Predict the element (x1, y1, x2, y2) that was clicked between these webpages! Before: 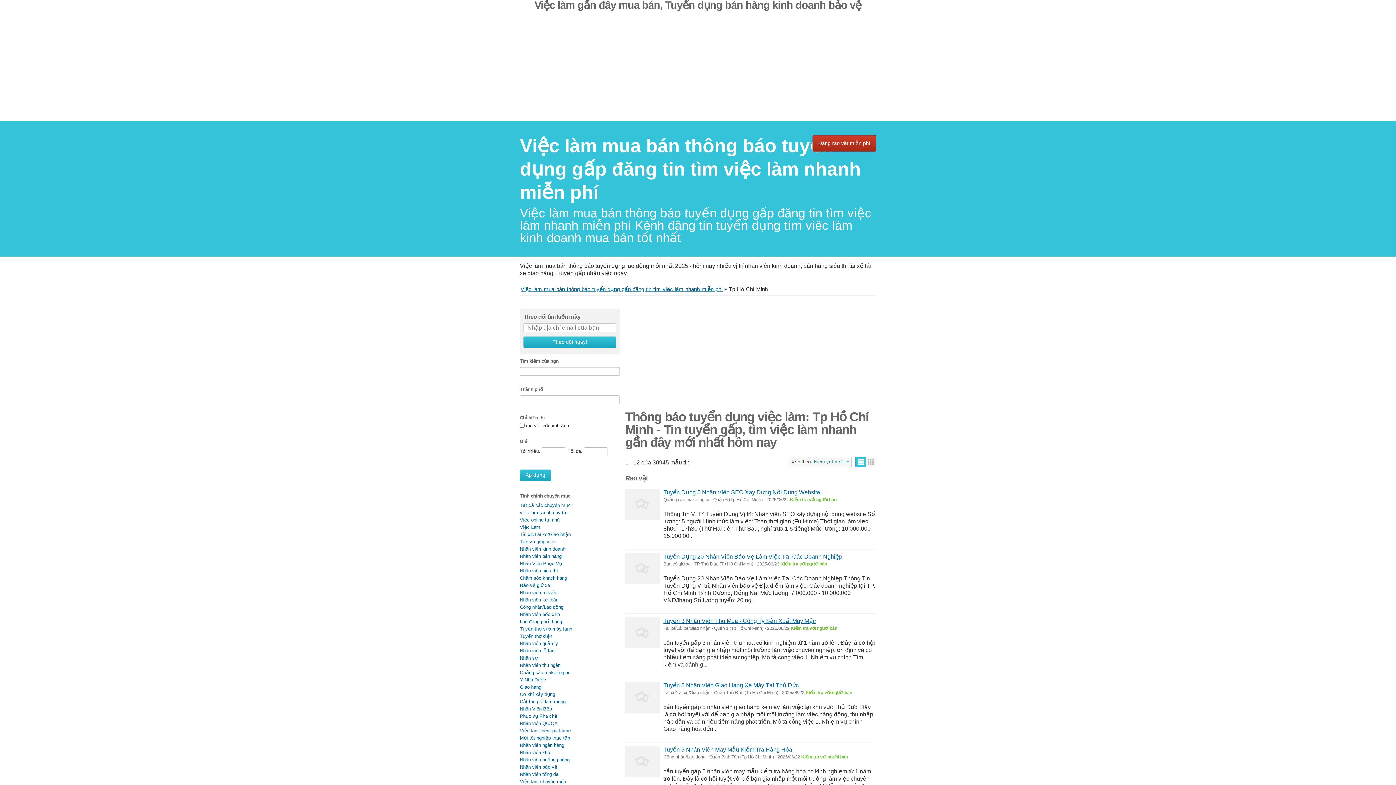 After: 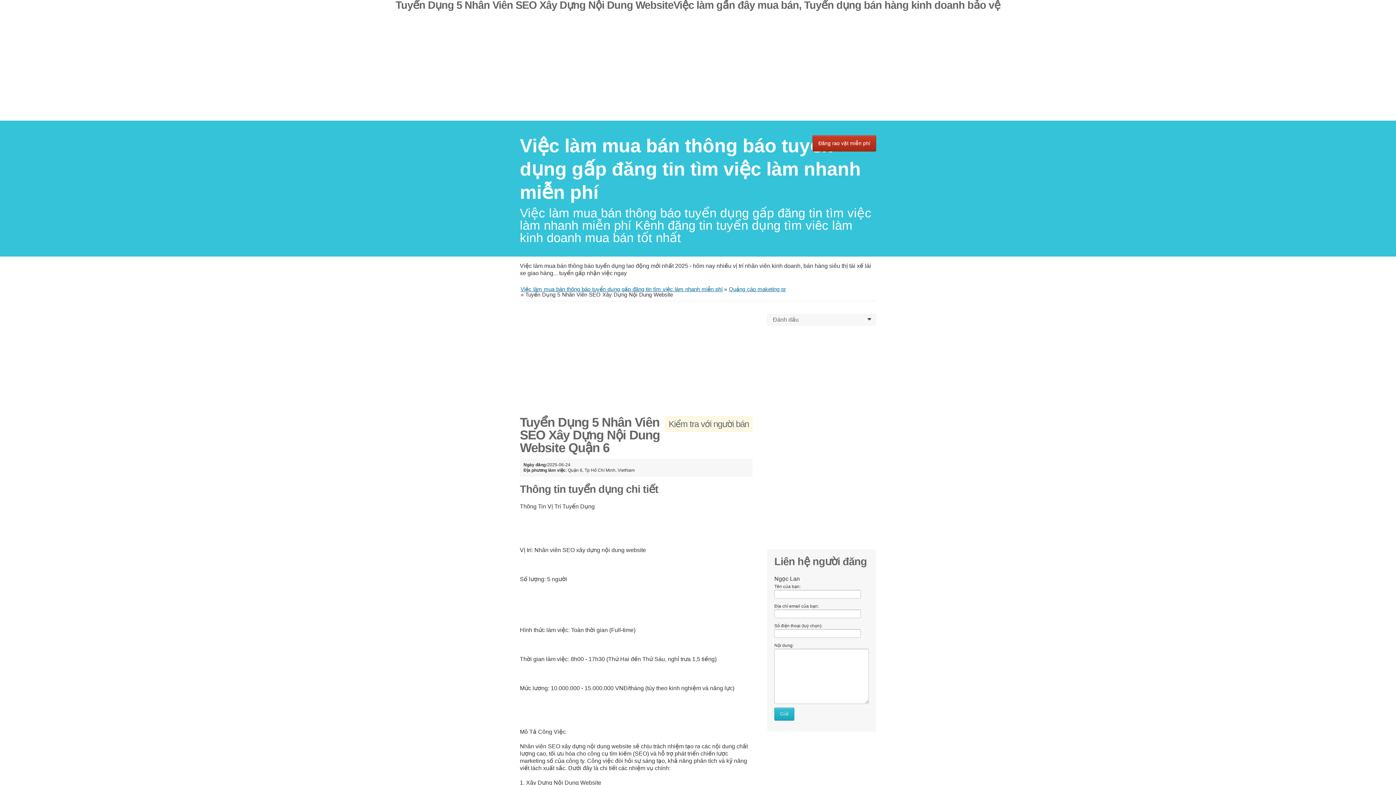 Action: bbox: (625, 489, 660, 520)